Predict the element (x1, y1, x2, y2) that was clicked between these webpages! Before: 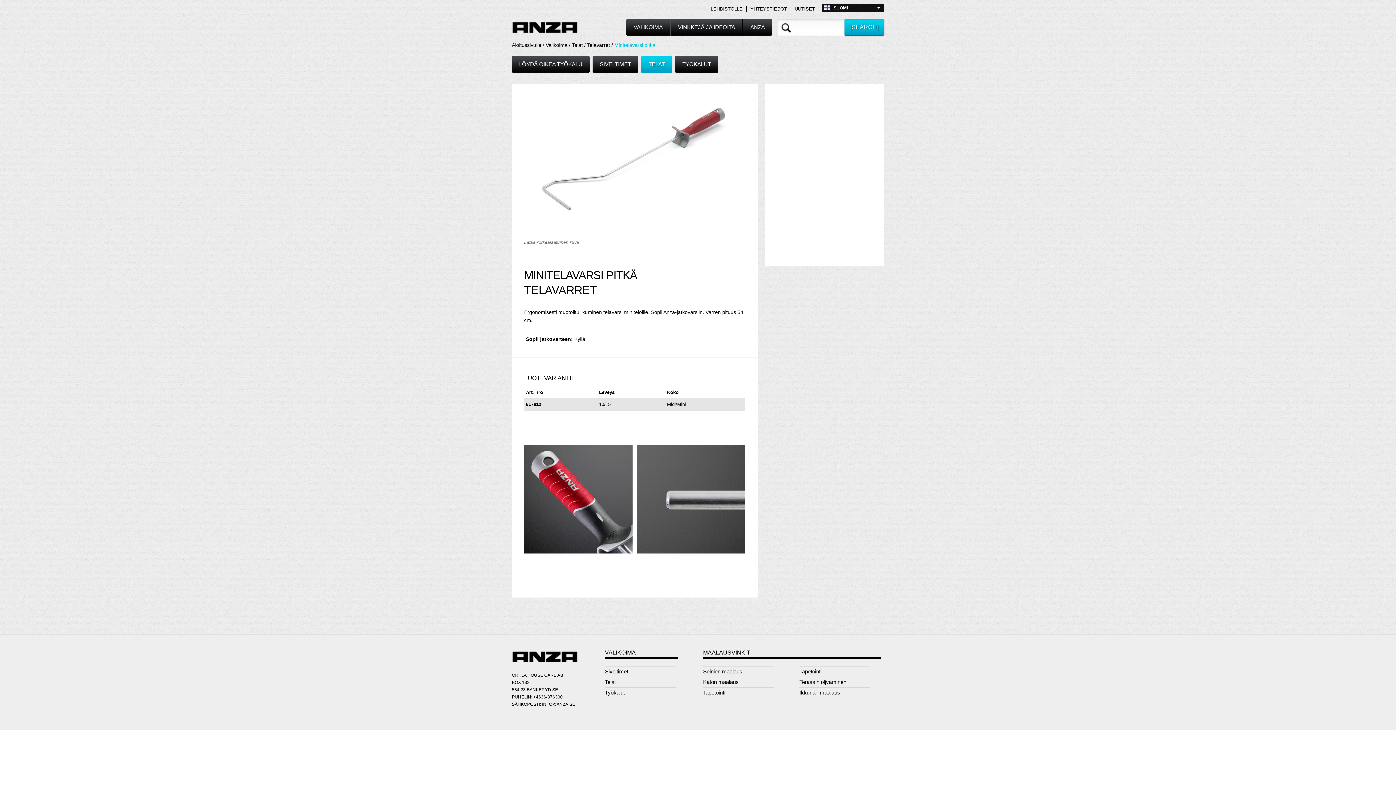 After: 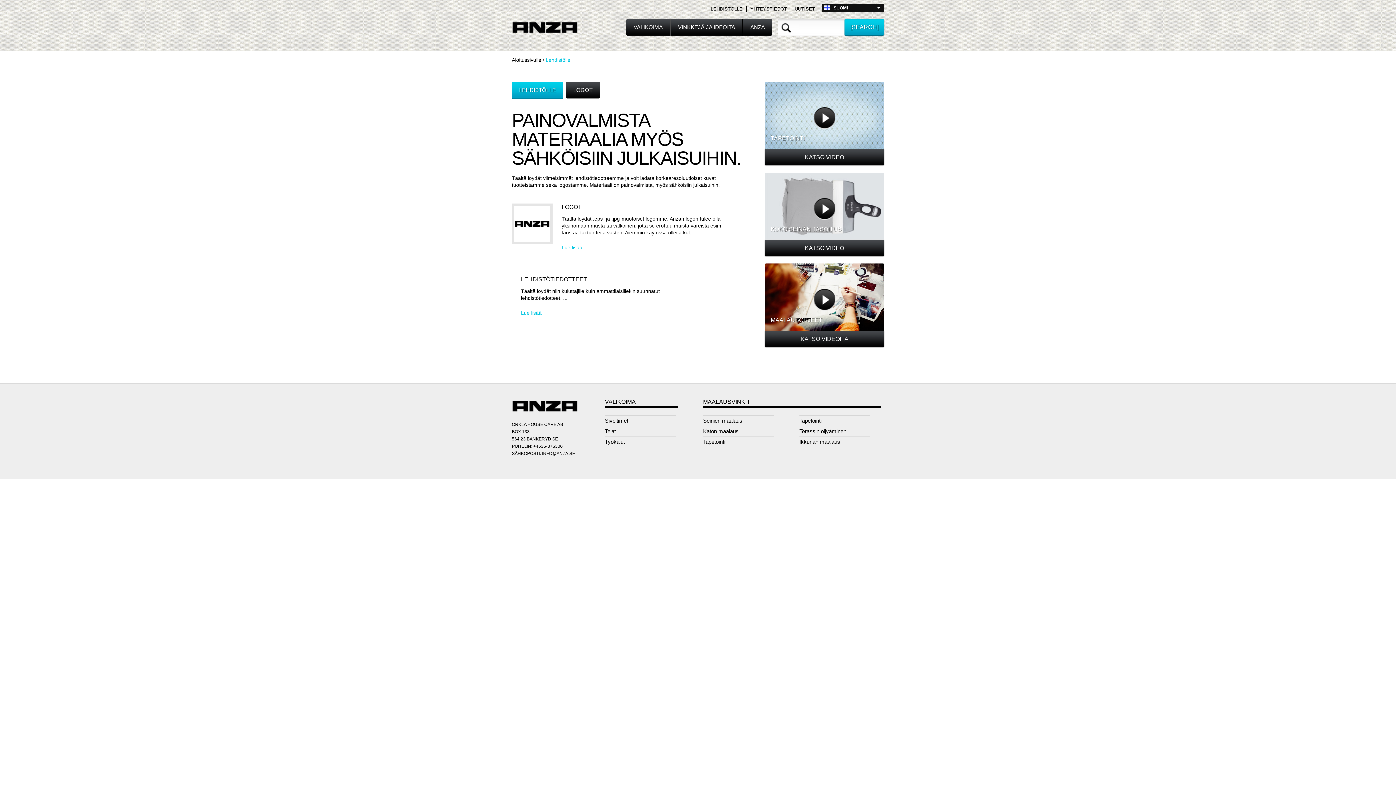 Action: bbox: (707, 6, 746, 11) label: LEHDISTÖLLE